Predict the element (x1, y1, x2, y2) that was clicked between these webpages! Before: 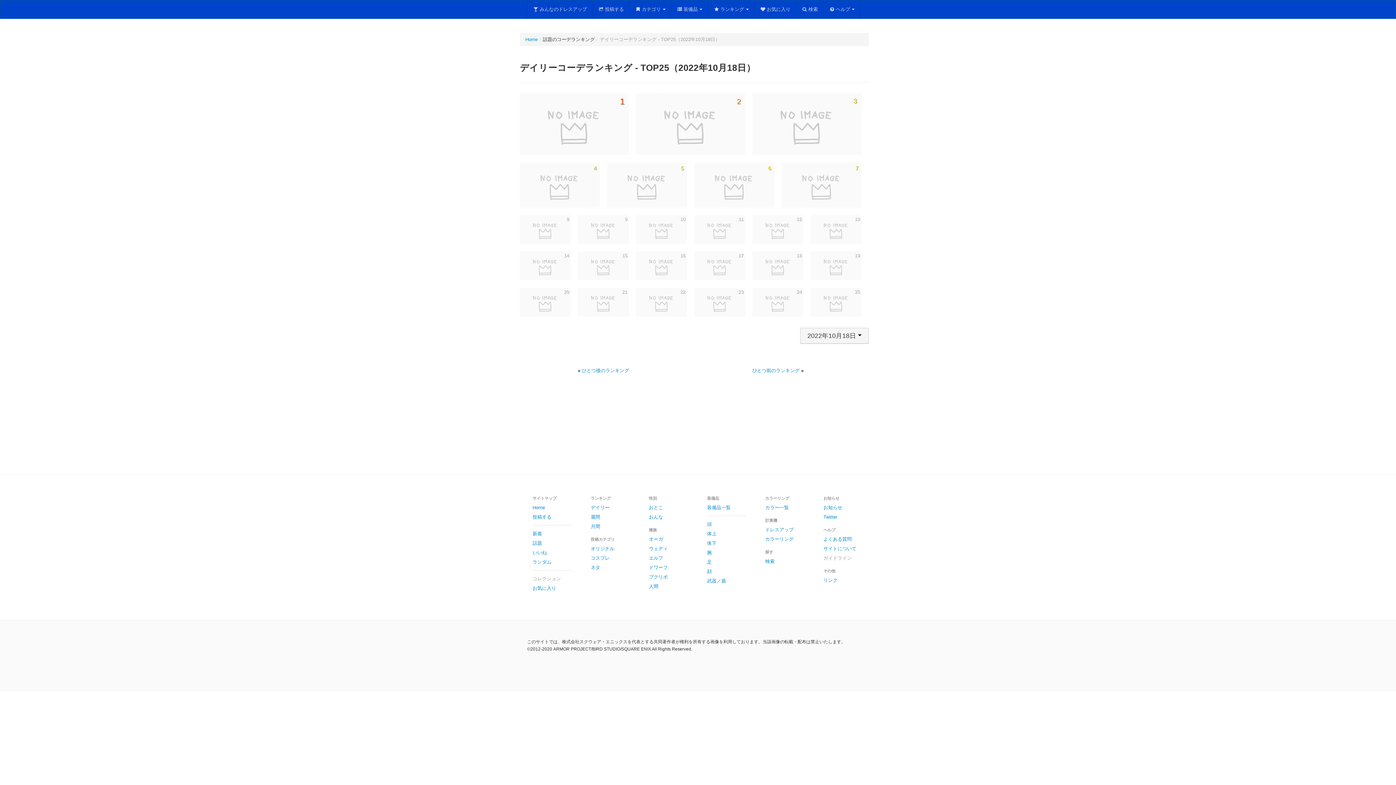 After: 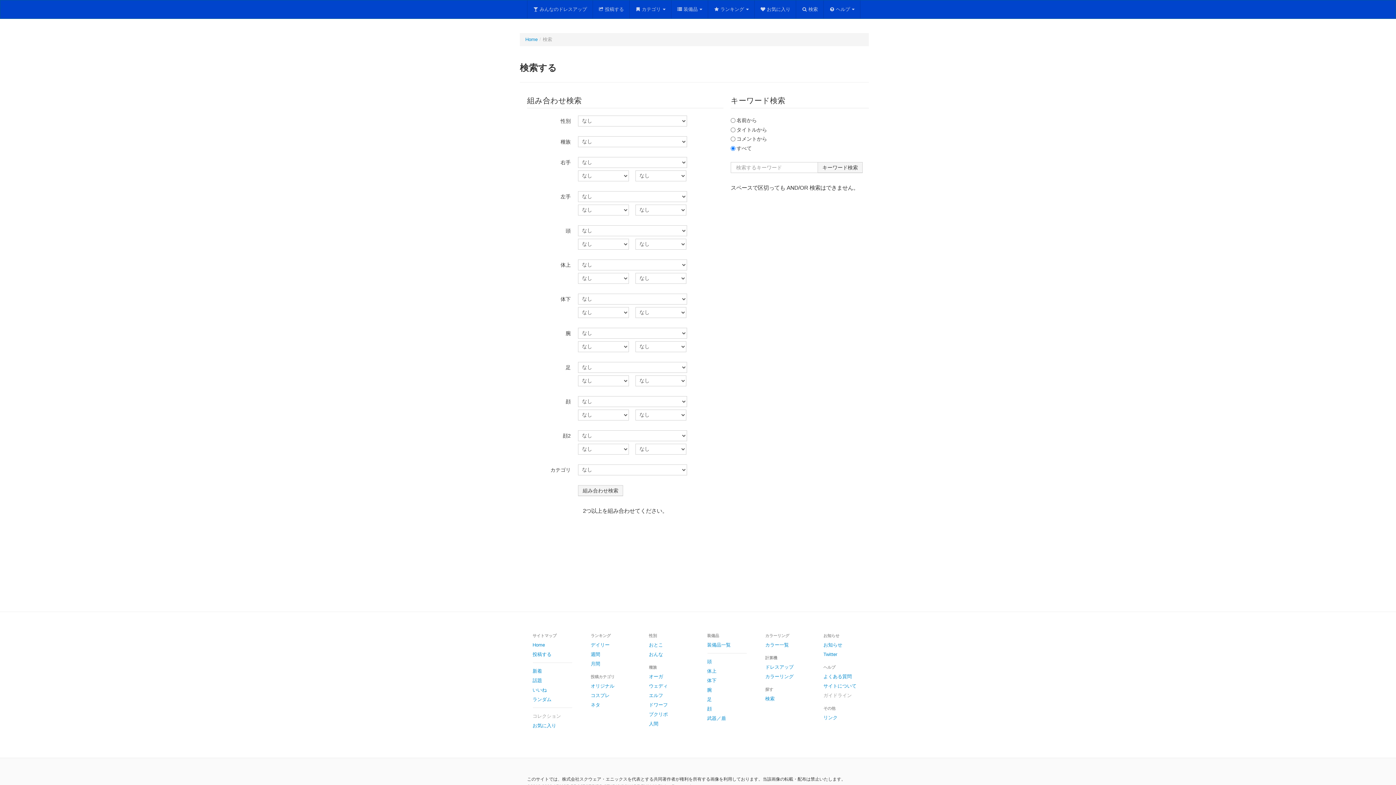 Action: label: 検索 bbox: (760, 556, 810, 566)